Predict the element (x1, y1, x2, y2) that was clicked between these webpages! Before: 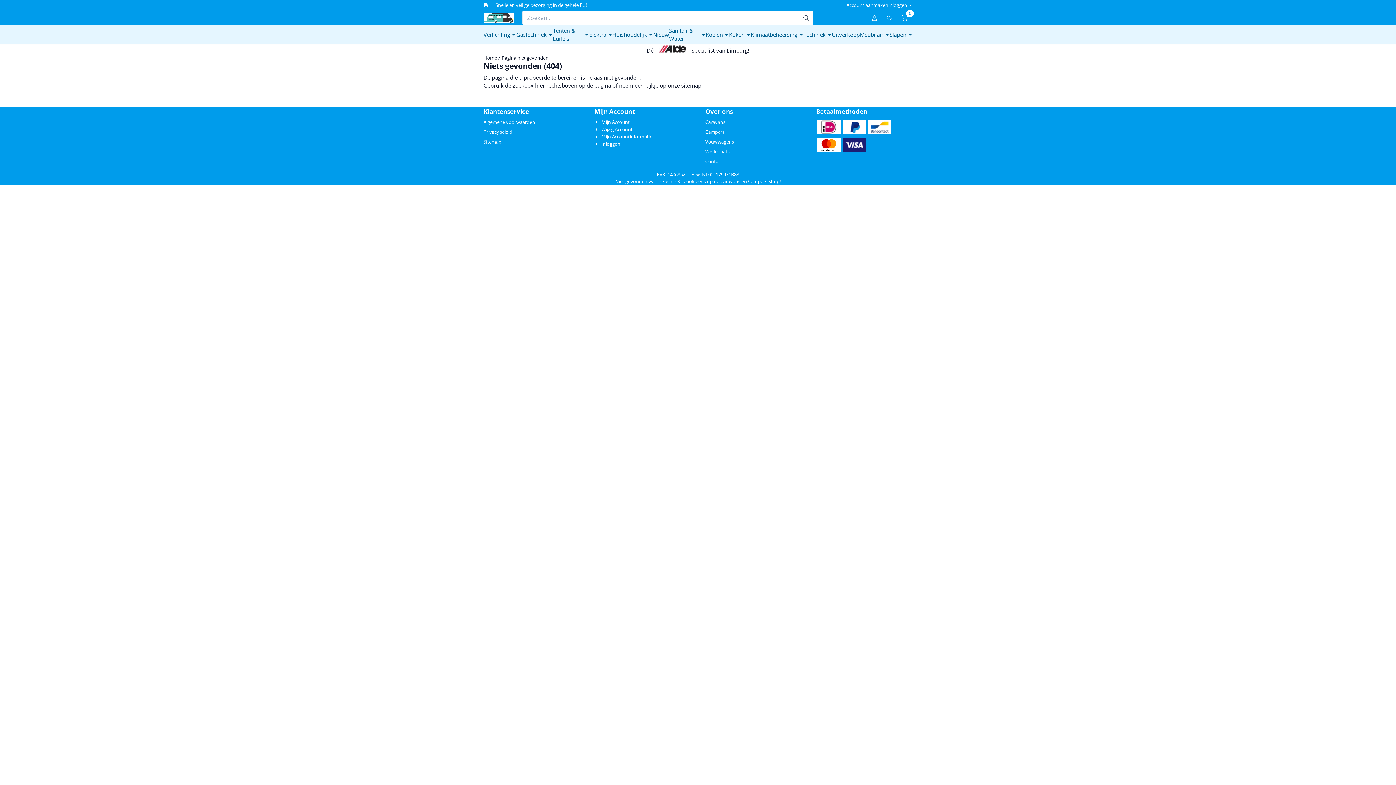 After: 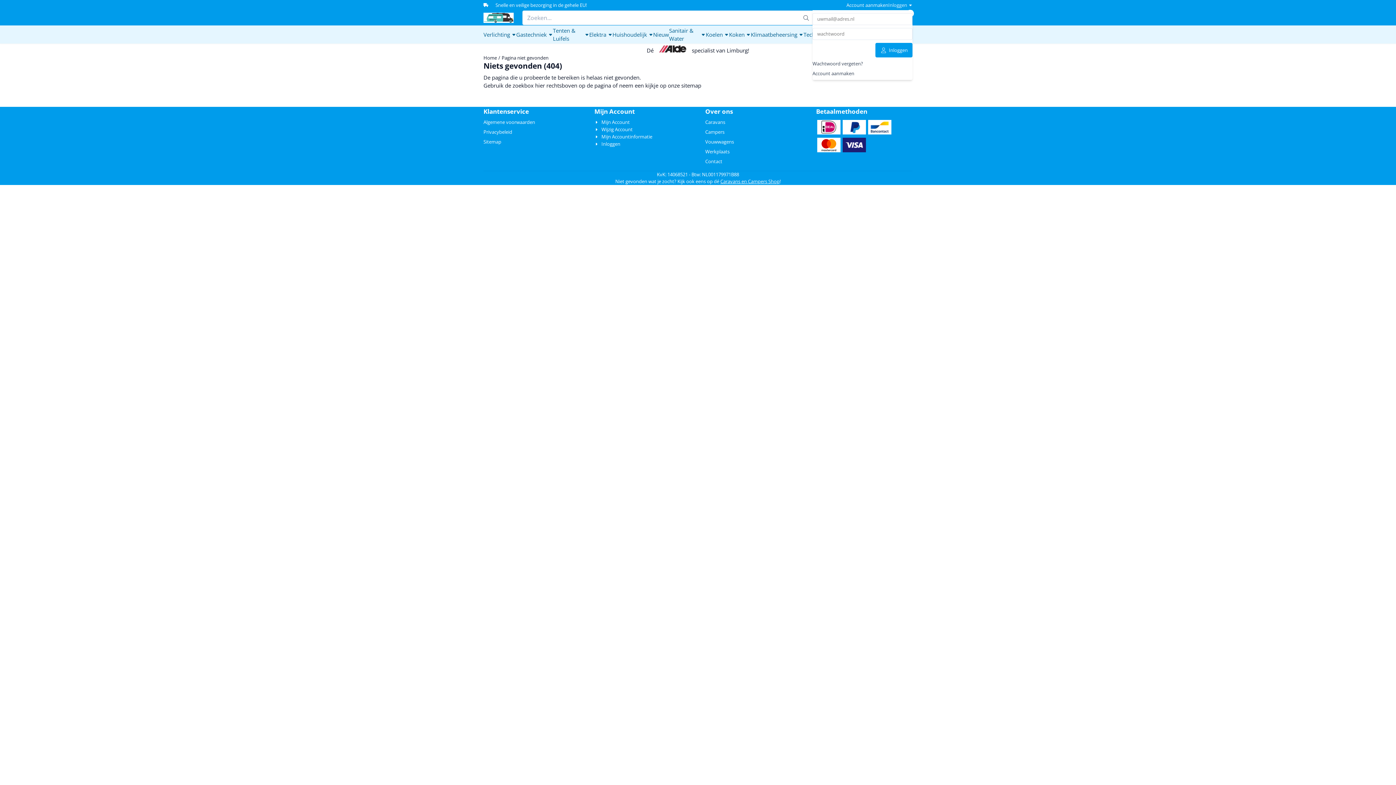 Action: bbox: (888, 0, 912, 10) label: Inloggen